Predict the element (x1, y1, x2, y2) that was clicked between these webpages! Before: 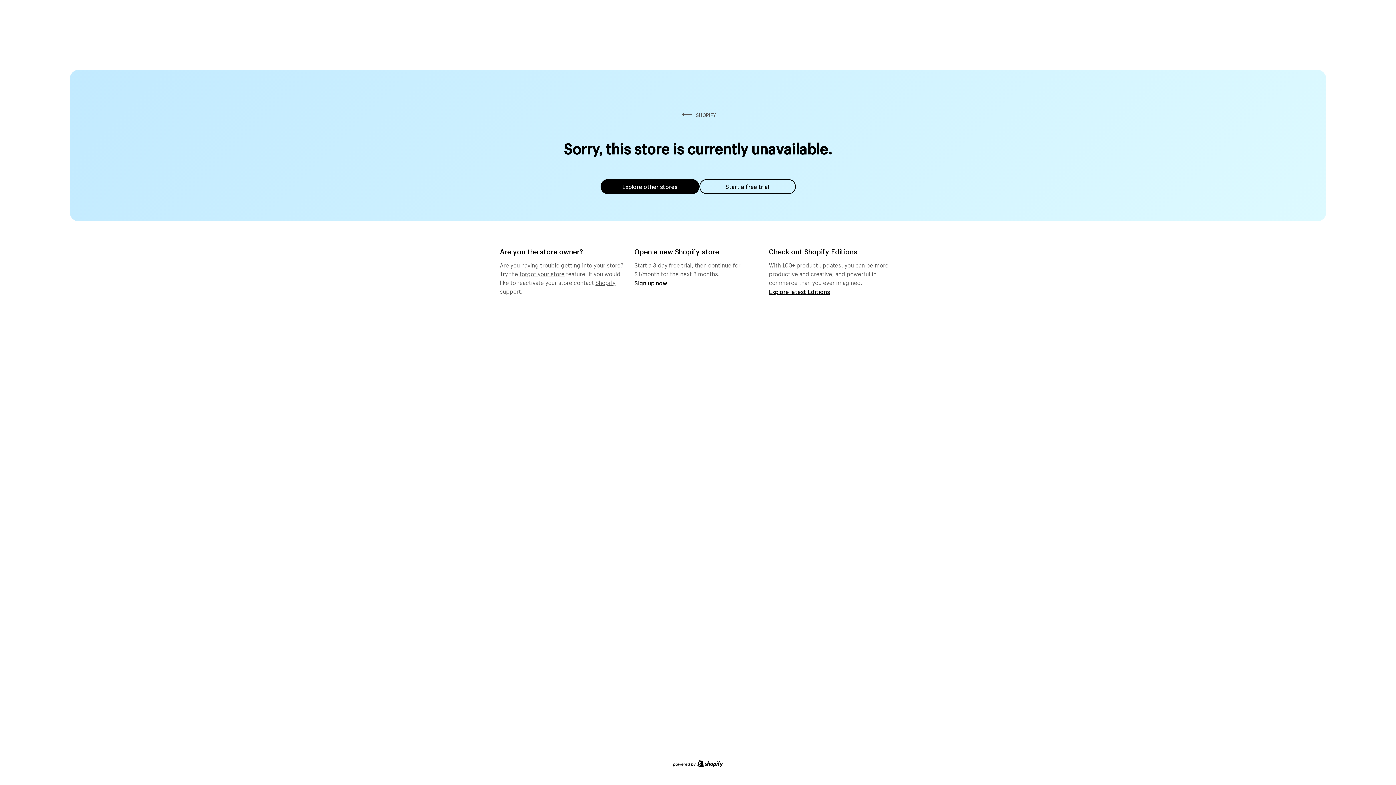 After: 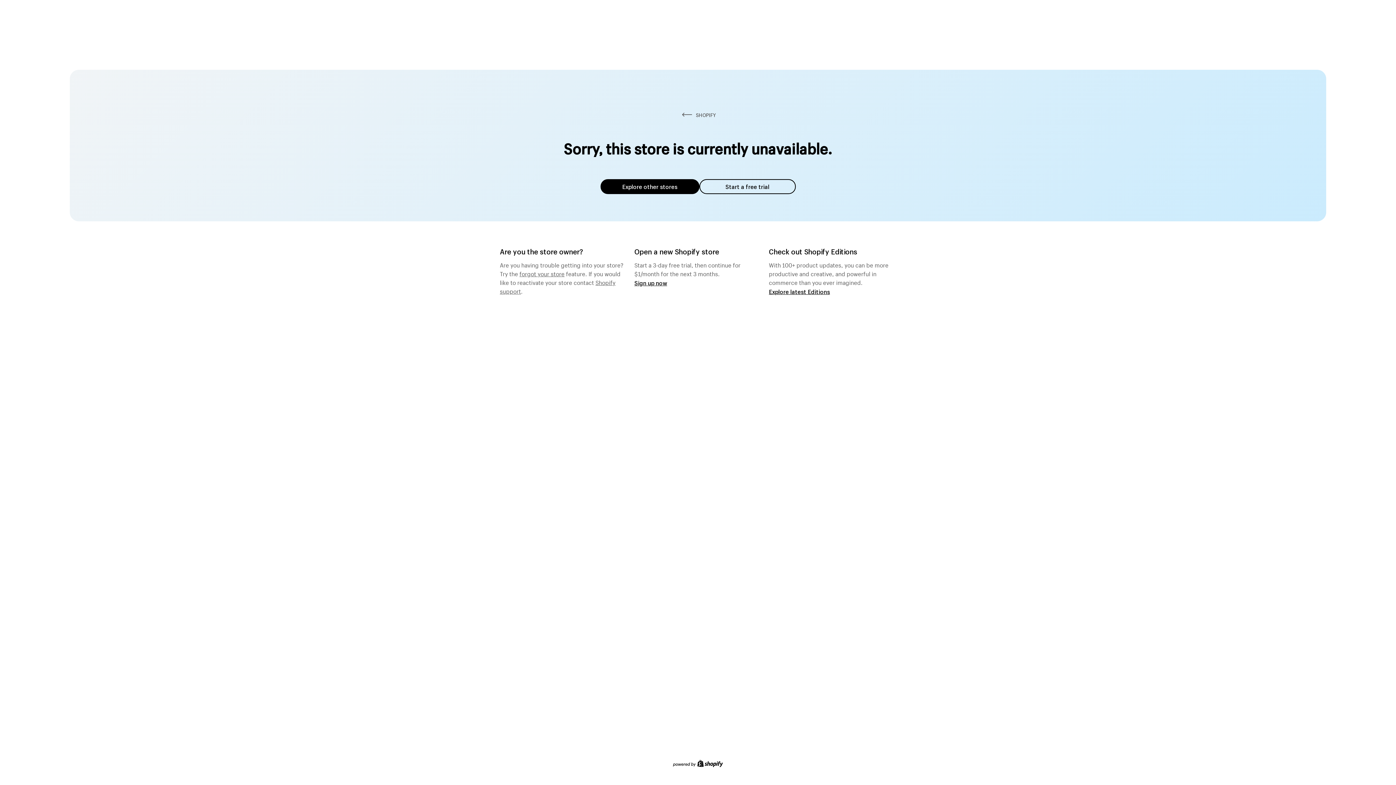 Action: bbox: (519, 268, 564, 277) label: forgot your store